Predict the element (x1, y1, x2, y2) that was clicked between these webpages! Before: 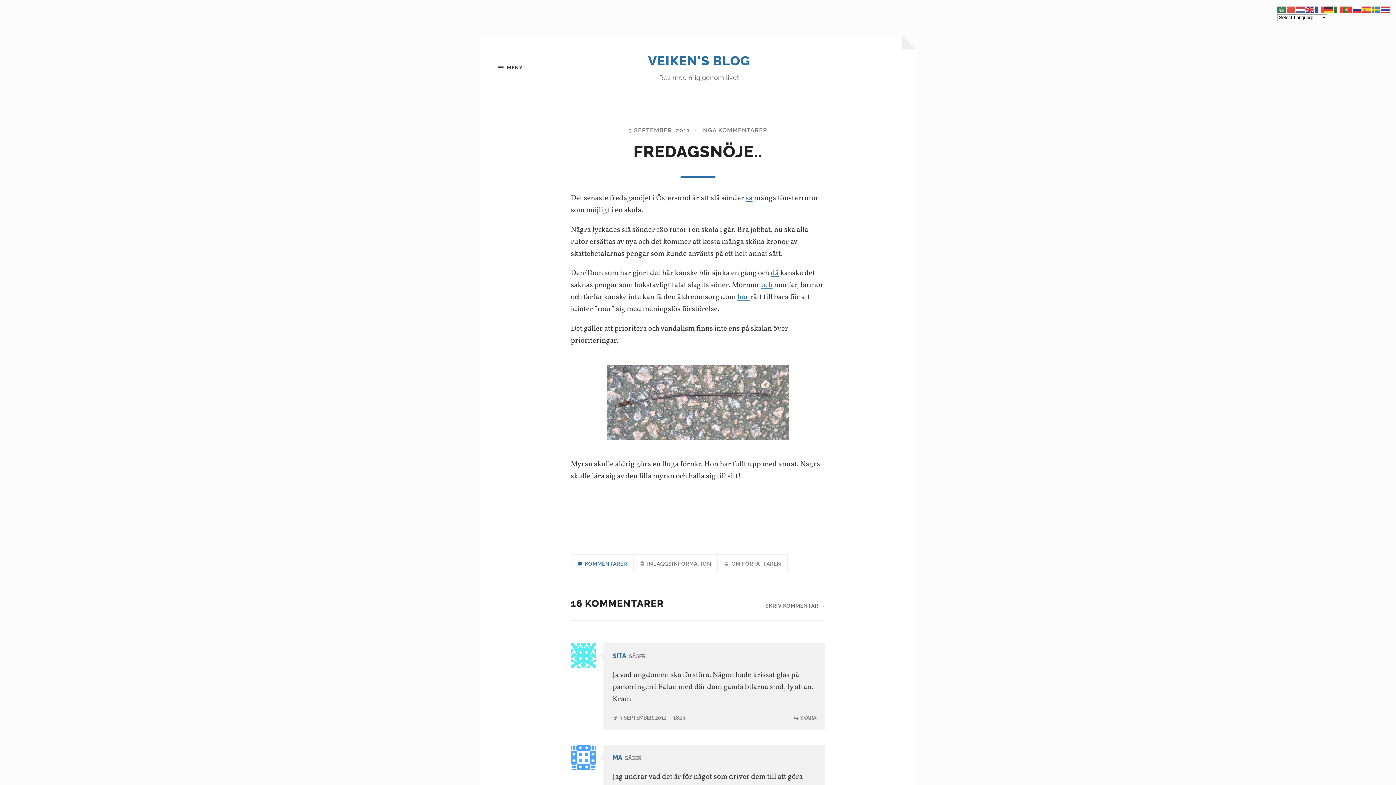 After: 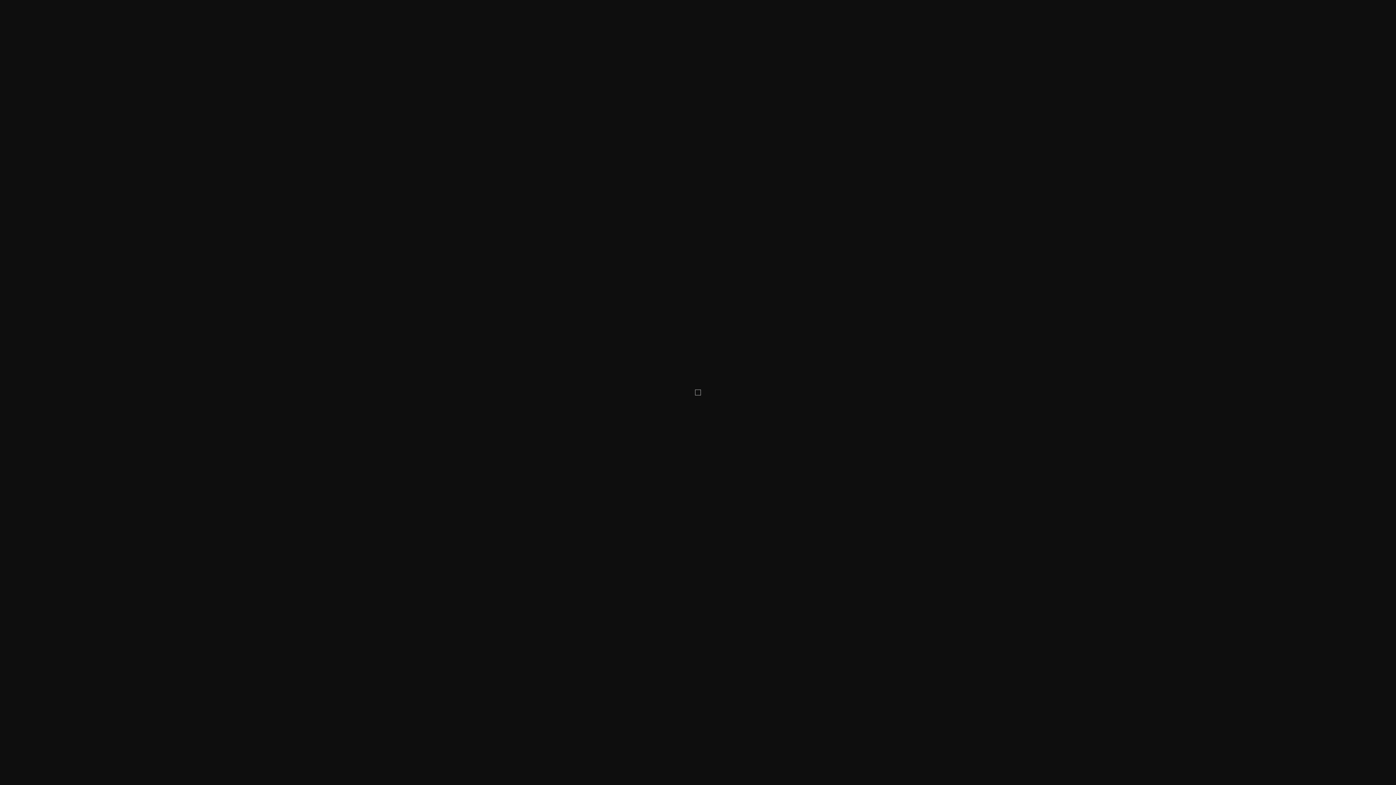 Action: bbox: (570, 365, 825, 440)